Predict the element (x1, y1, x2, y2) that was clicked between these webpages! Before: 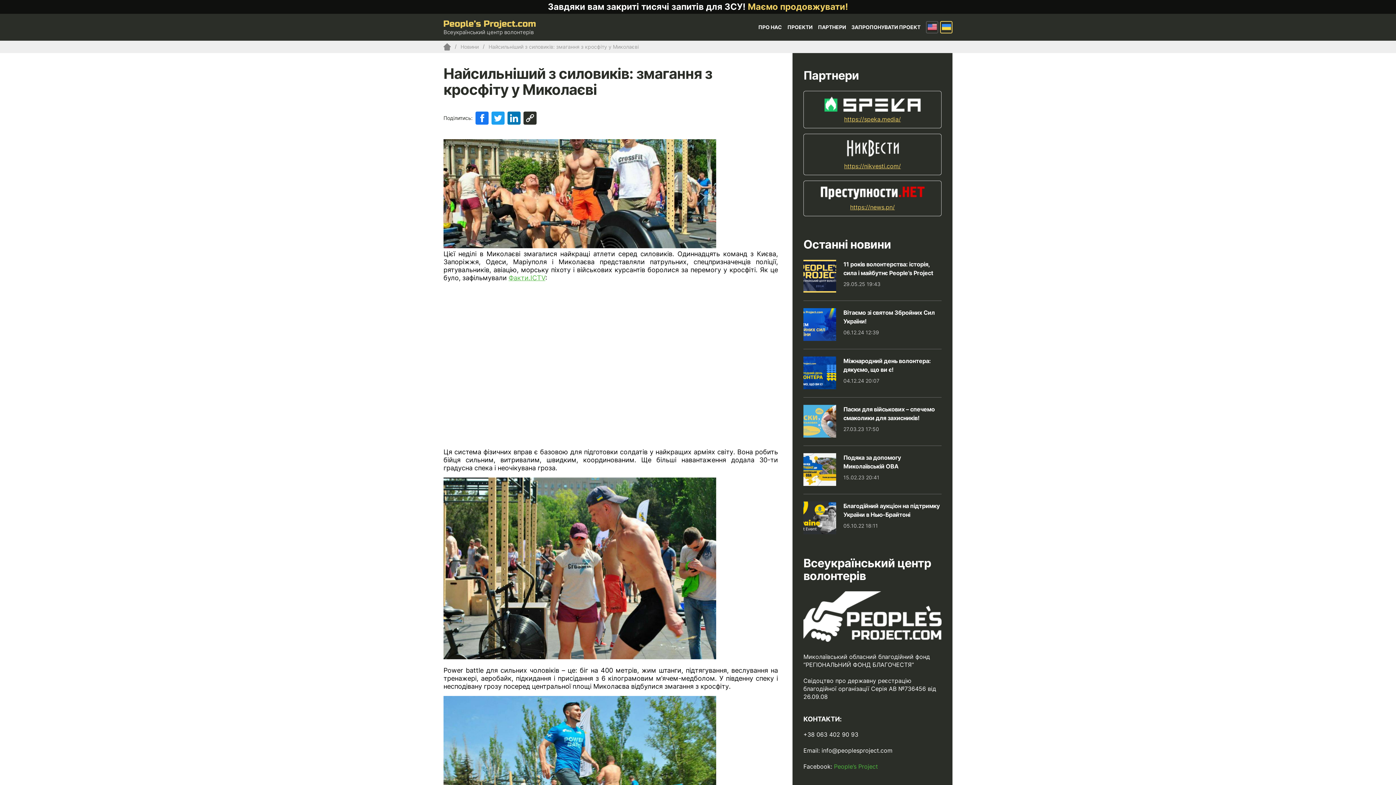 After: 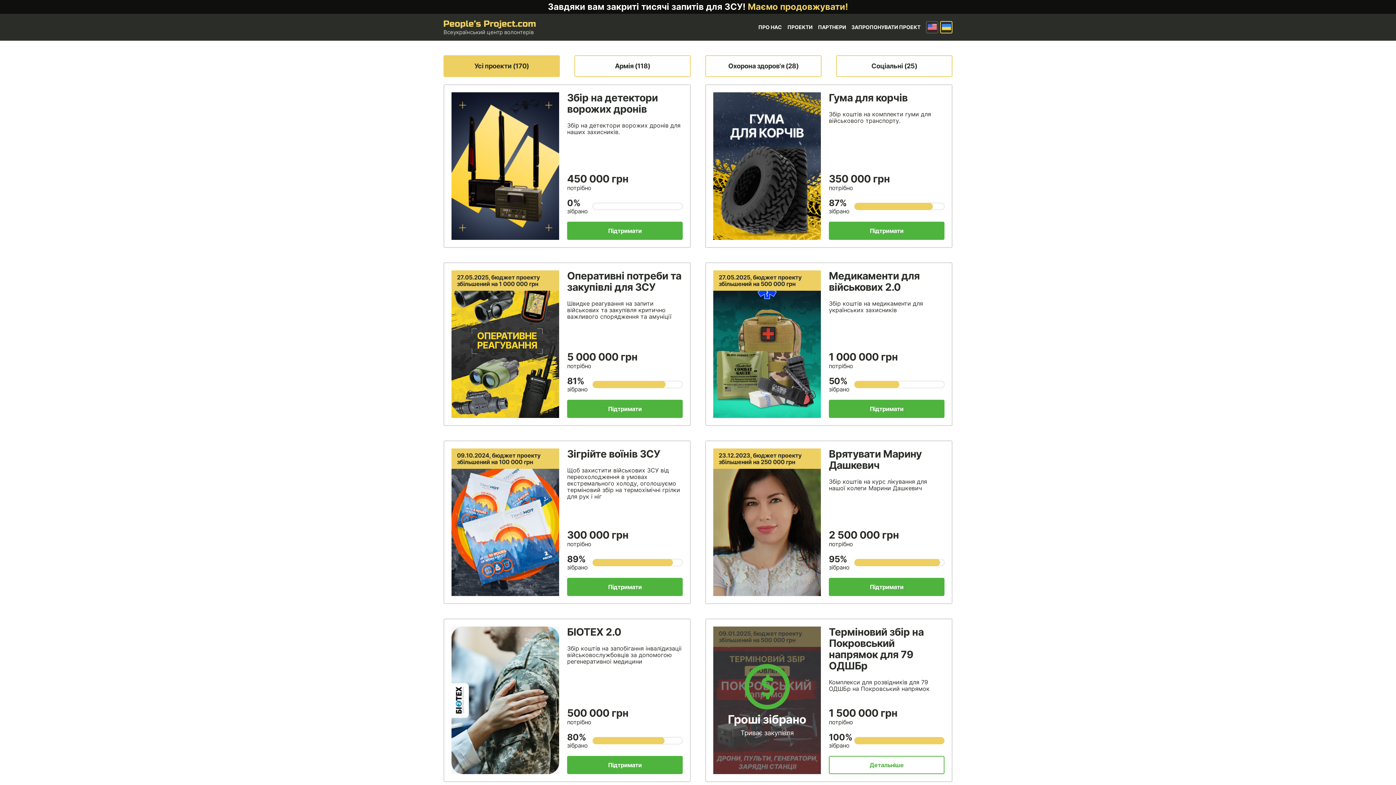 Action: bbox: (443, 43, 450, 50) label: Головна